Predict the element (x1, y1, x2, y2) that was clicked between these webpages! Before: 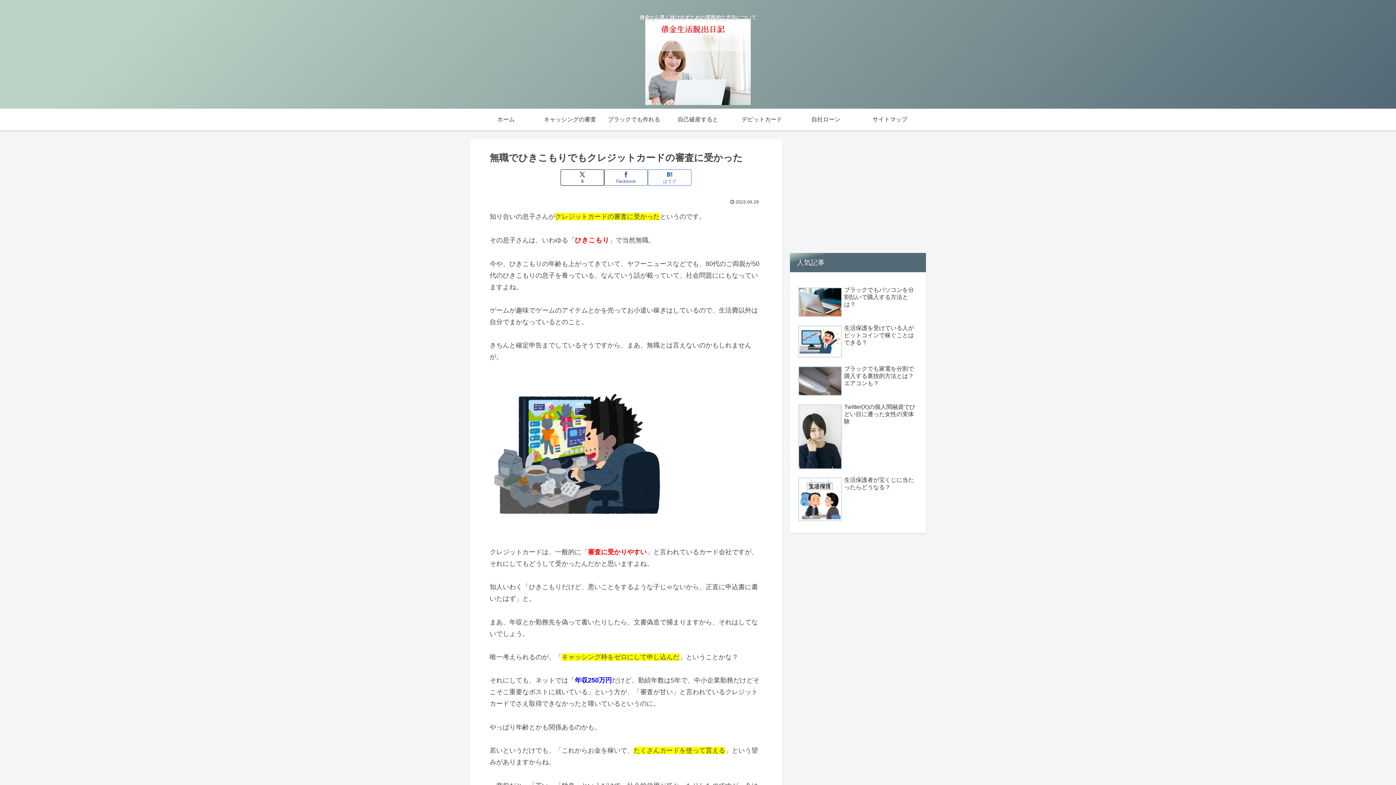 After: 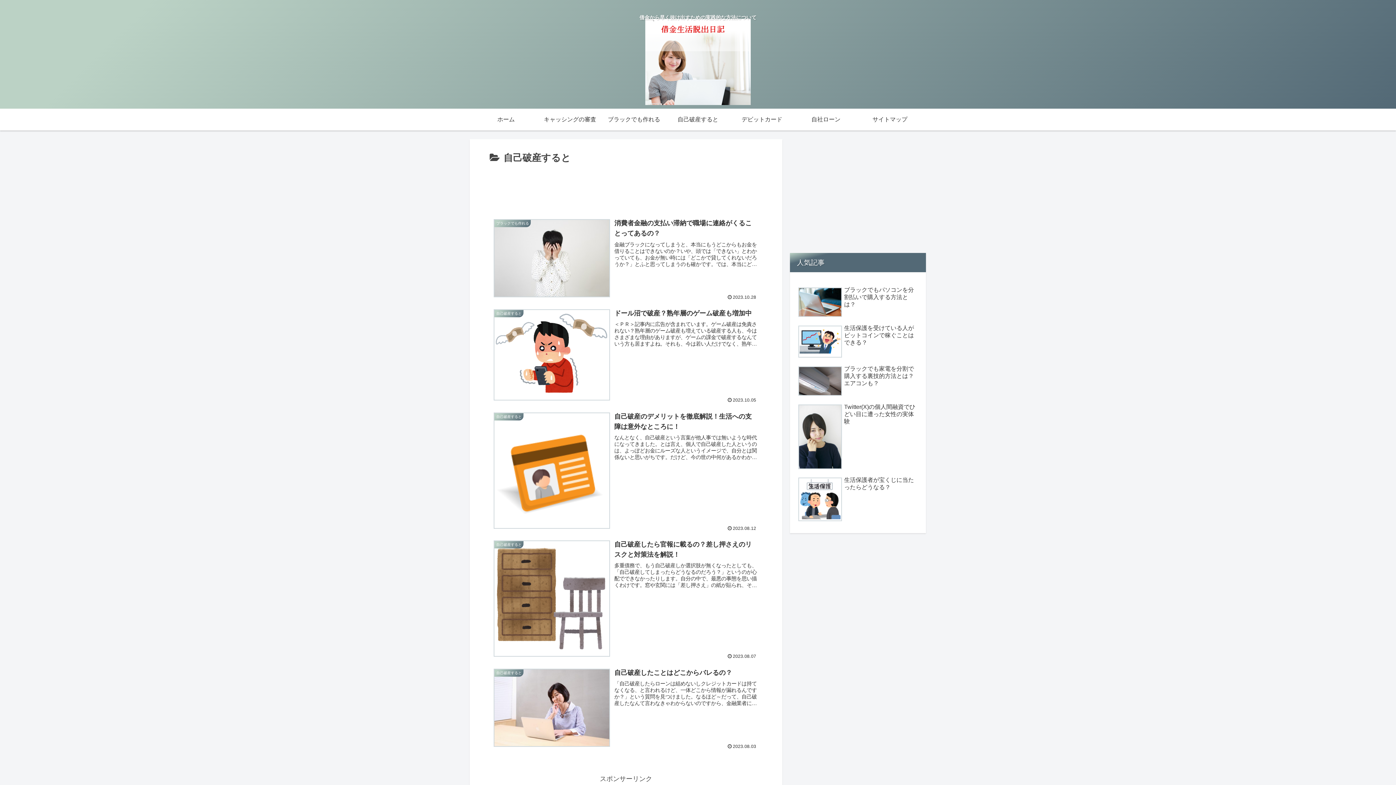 Action: bbox: (666, 108, 730, 130) label: 自己破産すると